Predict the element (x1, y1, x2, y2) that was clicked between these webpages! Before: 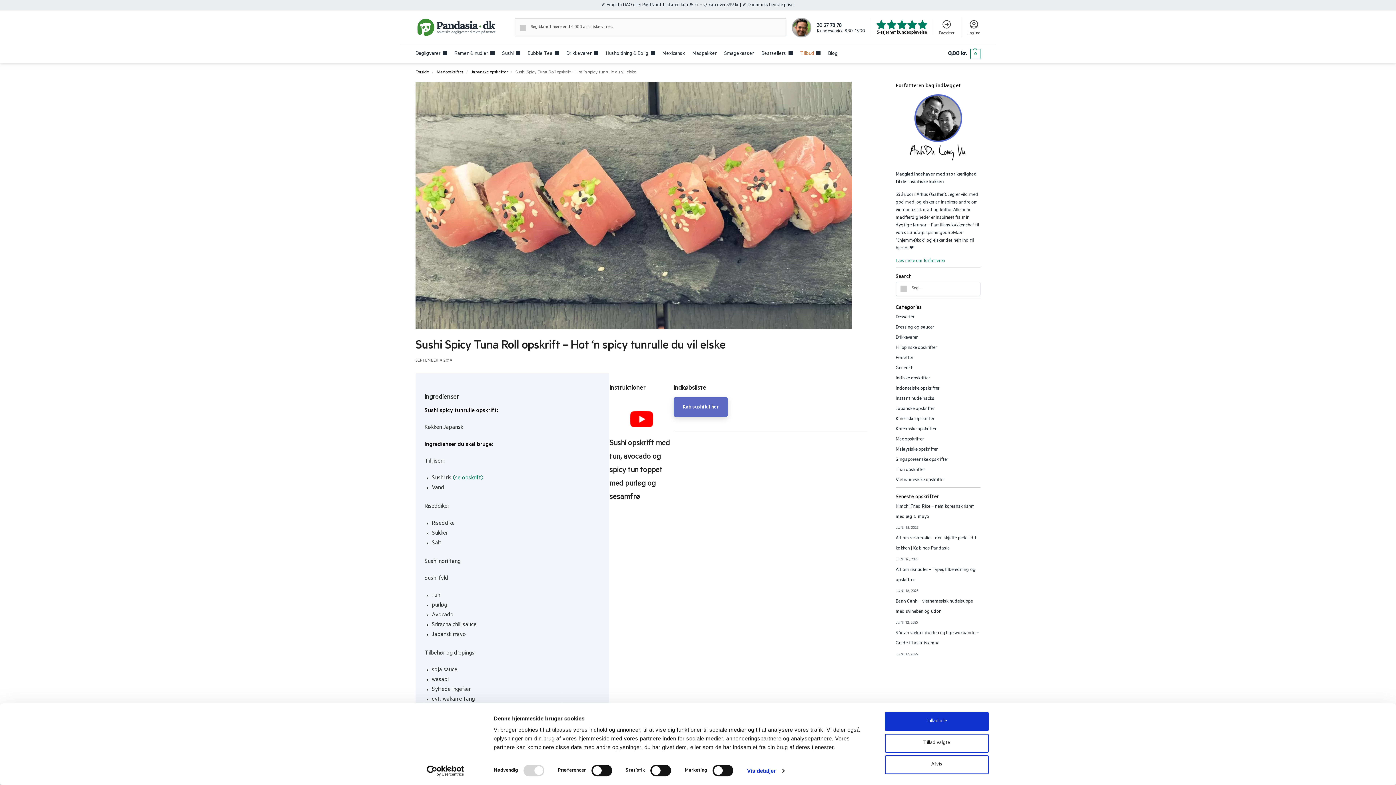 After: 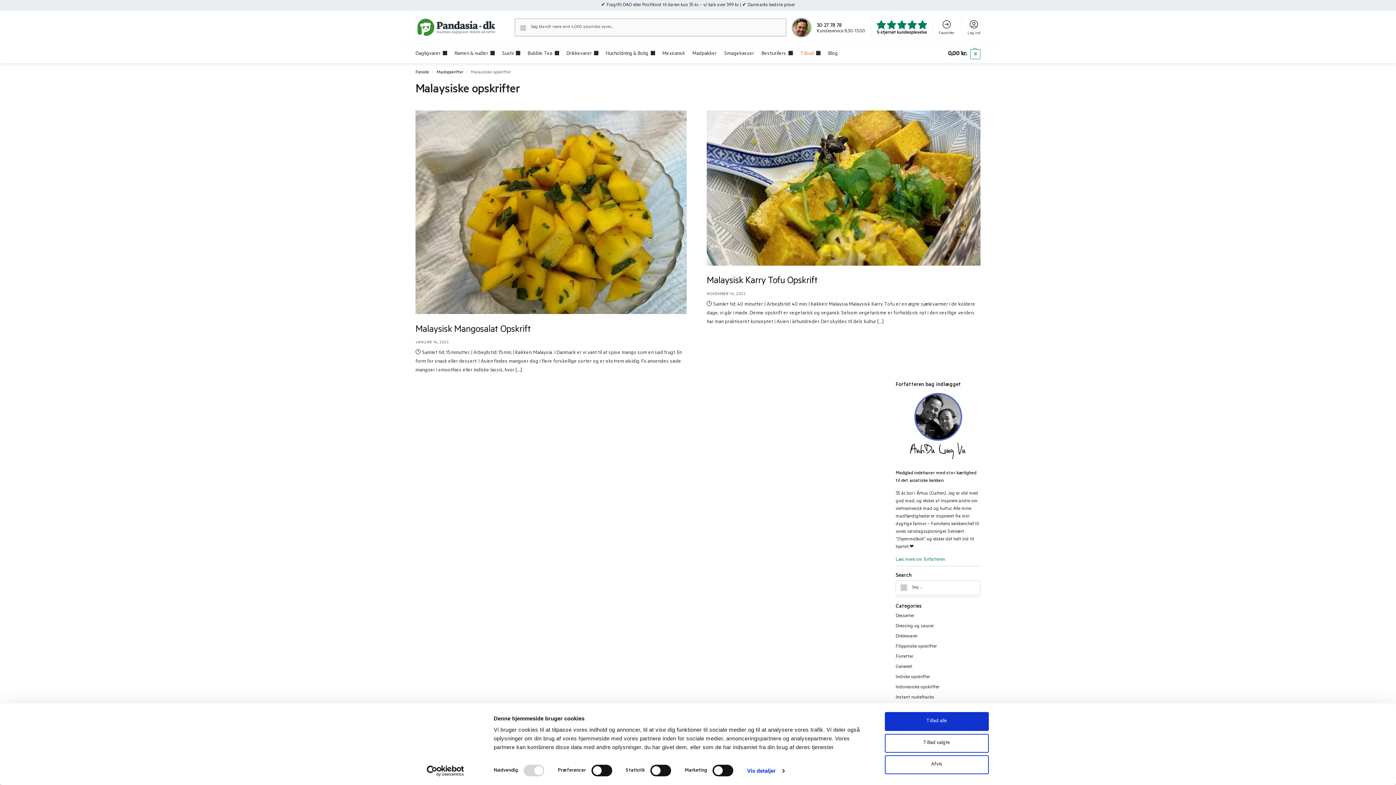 Action: label: Malaysiske opskrifter bbox: (895, 447, 937, 452)